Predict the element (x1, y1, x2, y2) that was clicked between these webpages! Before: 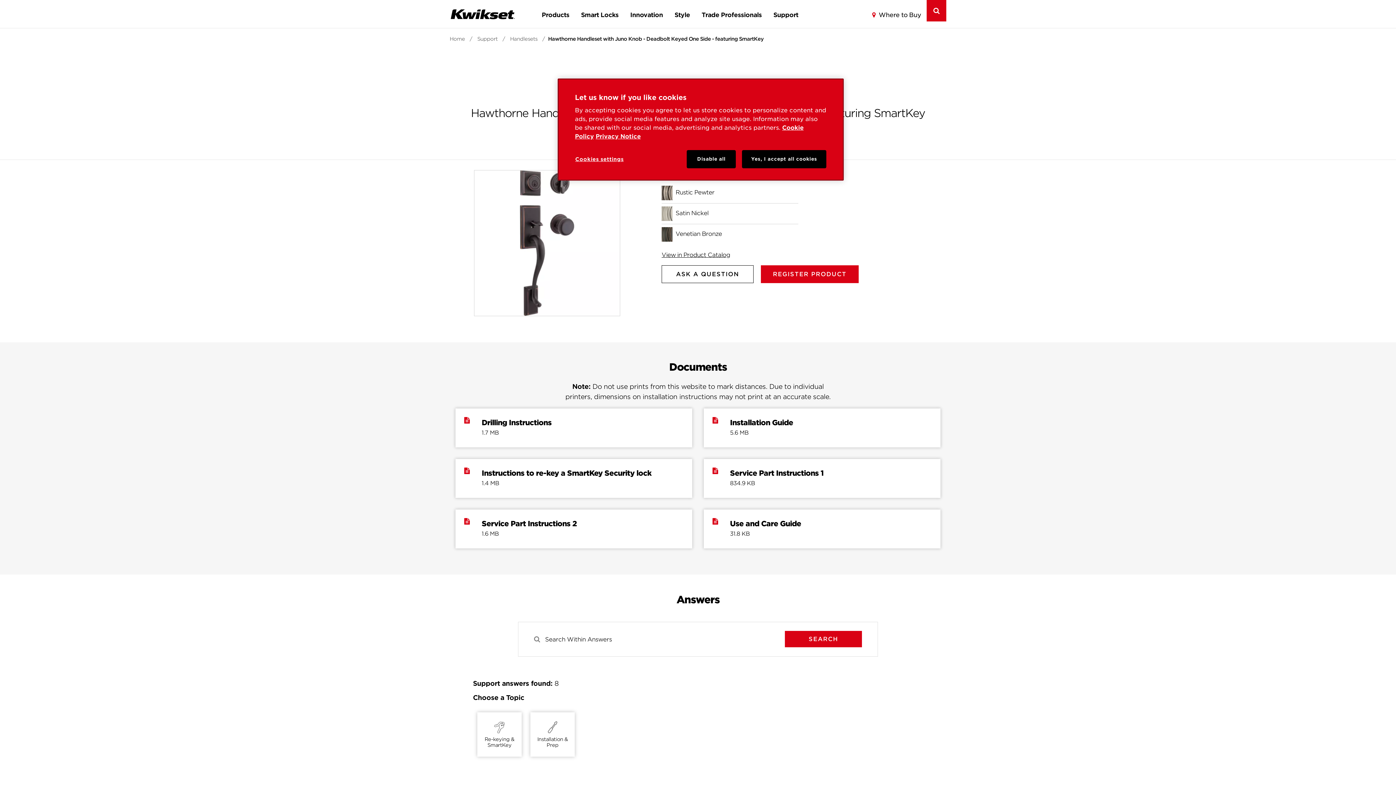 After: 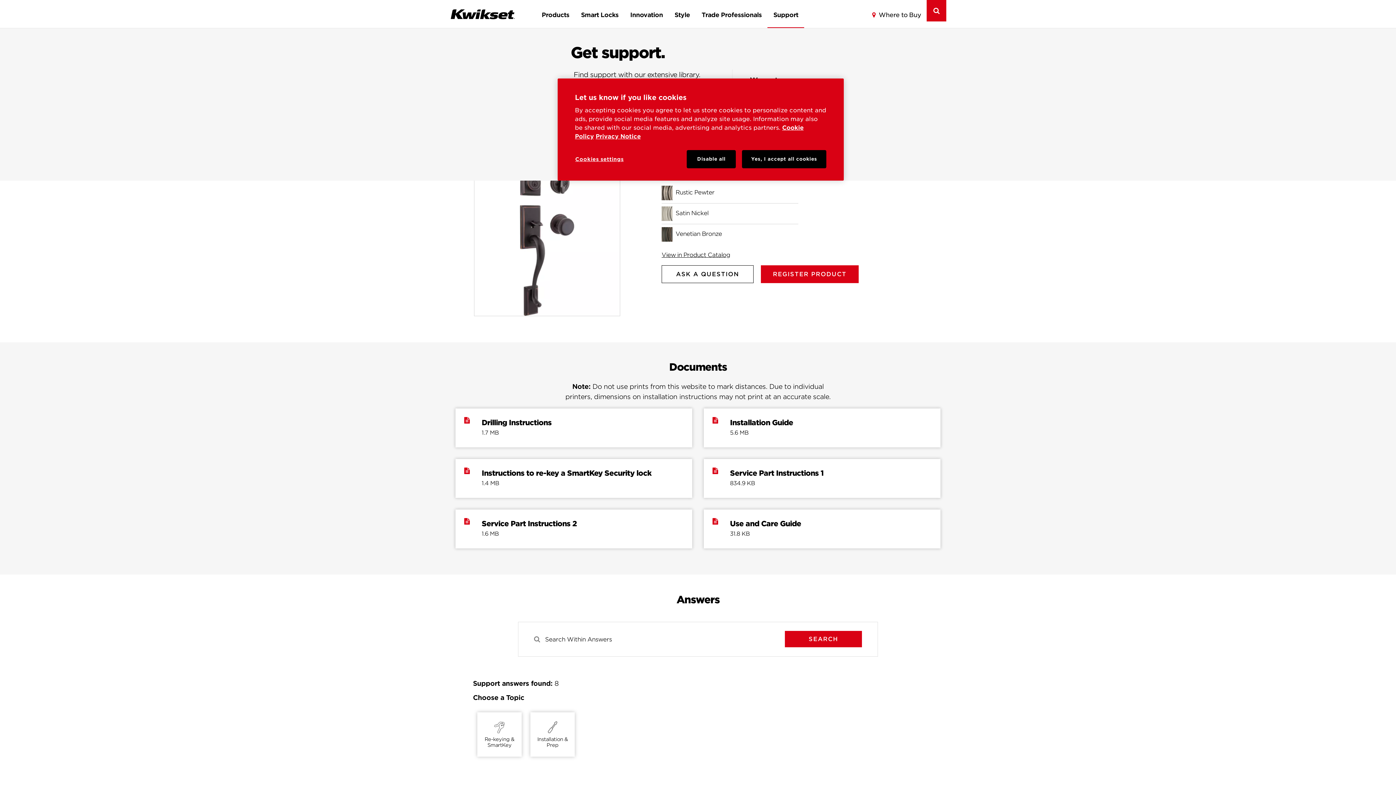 Action: bbox: (767, 0, 804, 28) label: Support